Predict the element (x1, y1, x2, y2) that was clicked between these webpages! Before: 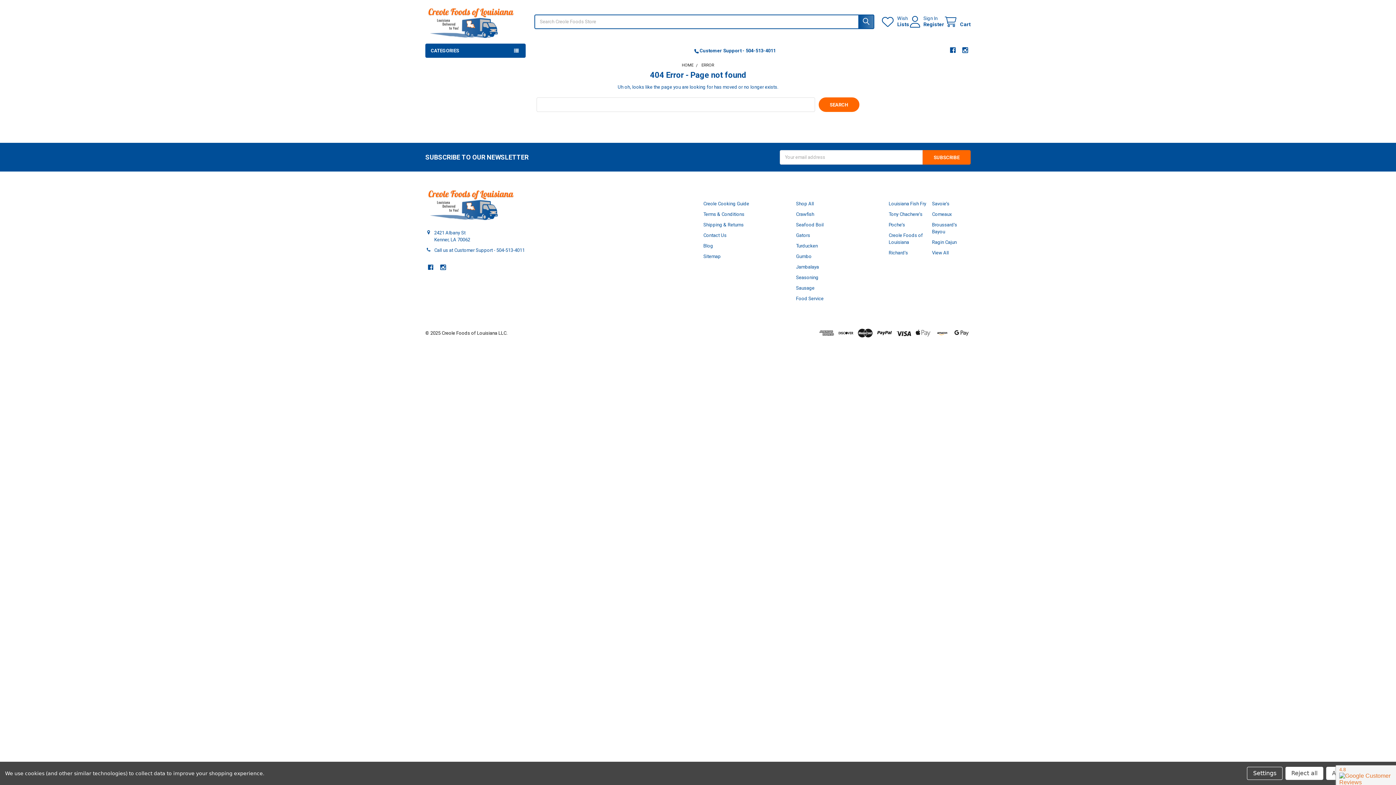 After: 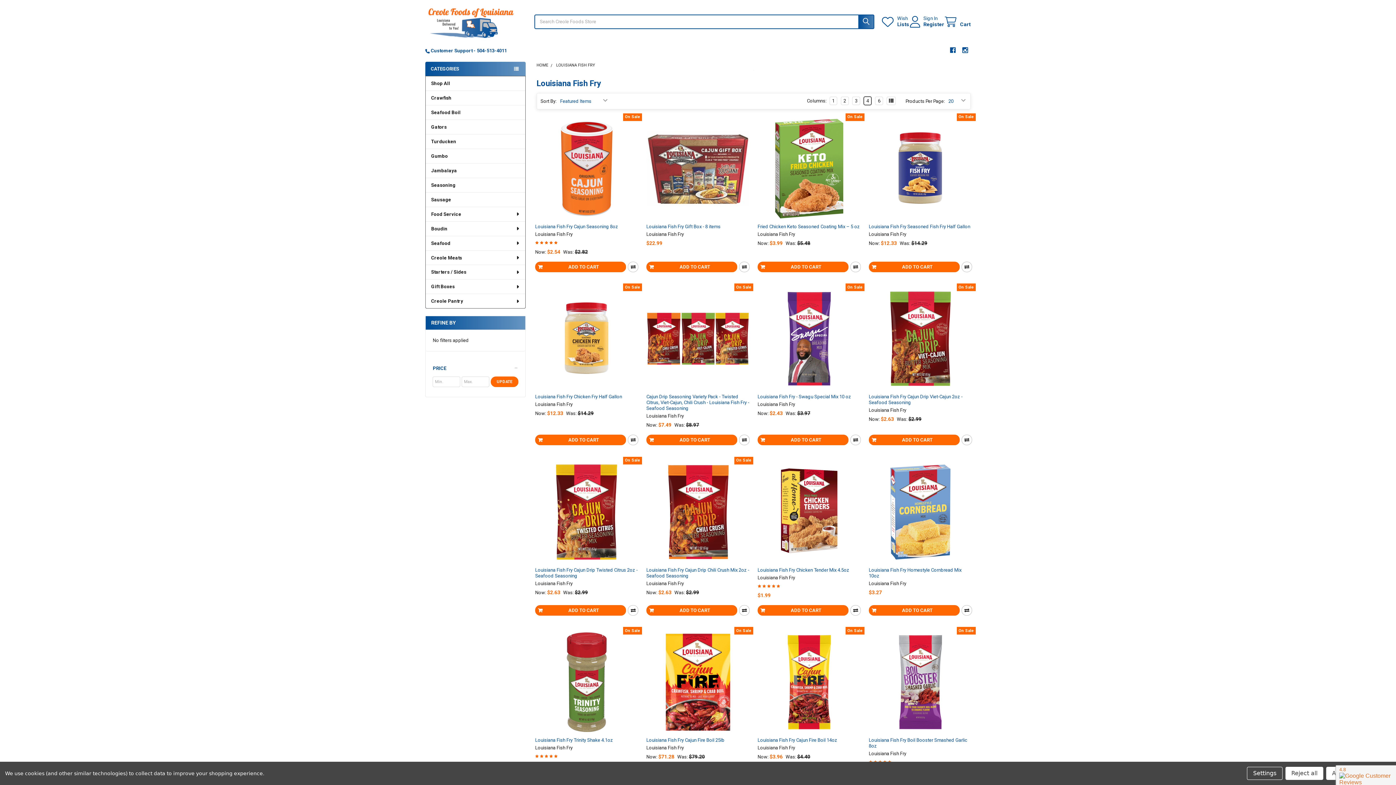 Action: bbox: (888, 201, 926, 206) label: Louisiana Fish Fry